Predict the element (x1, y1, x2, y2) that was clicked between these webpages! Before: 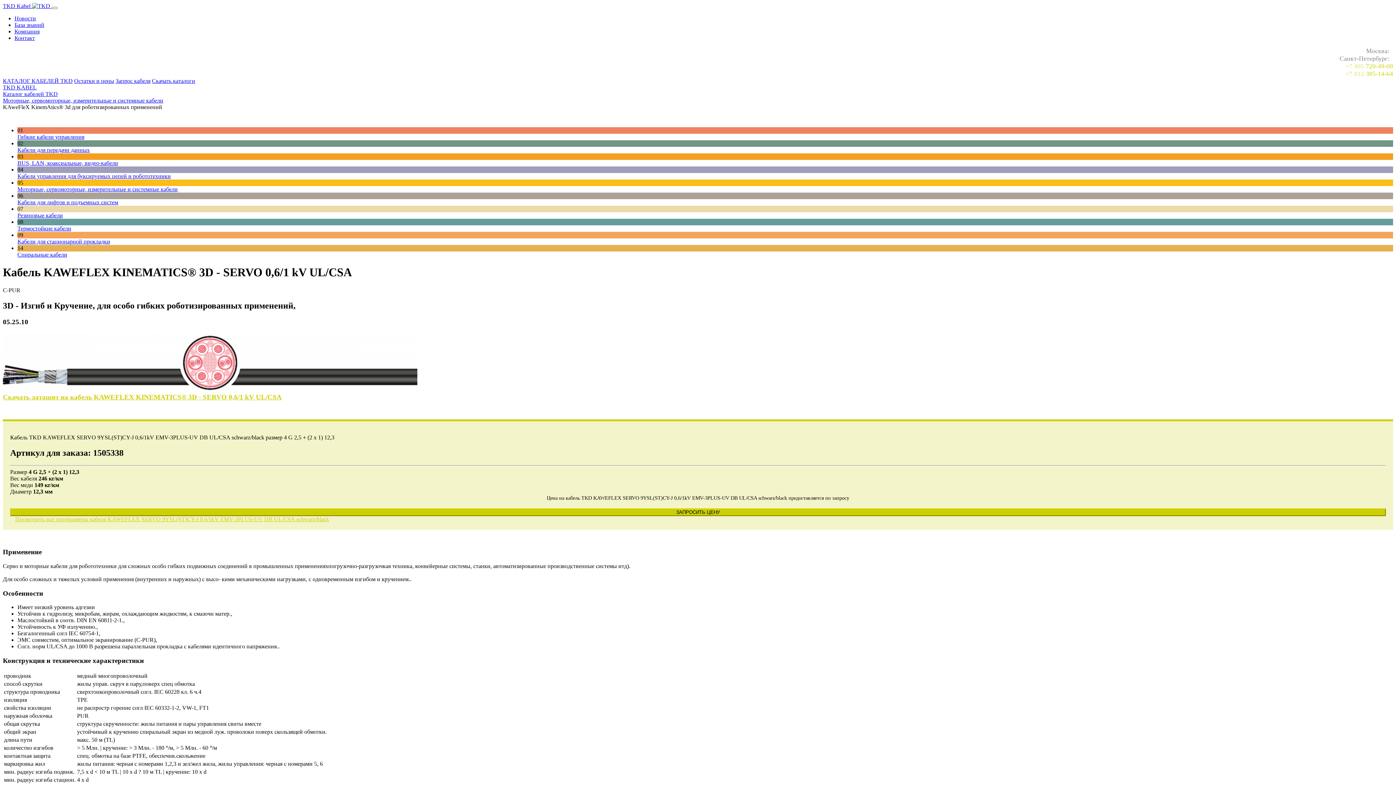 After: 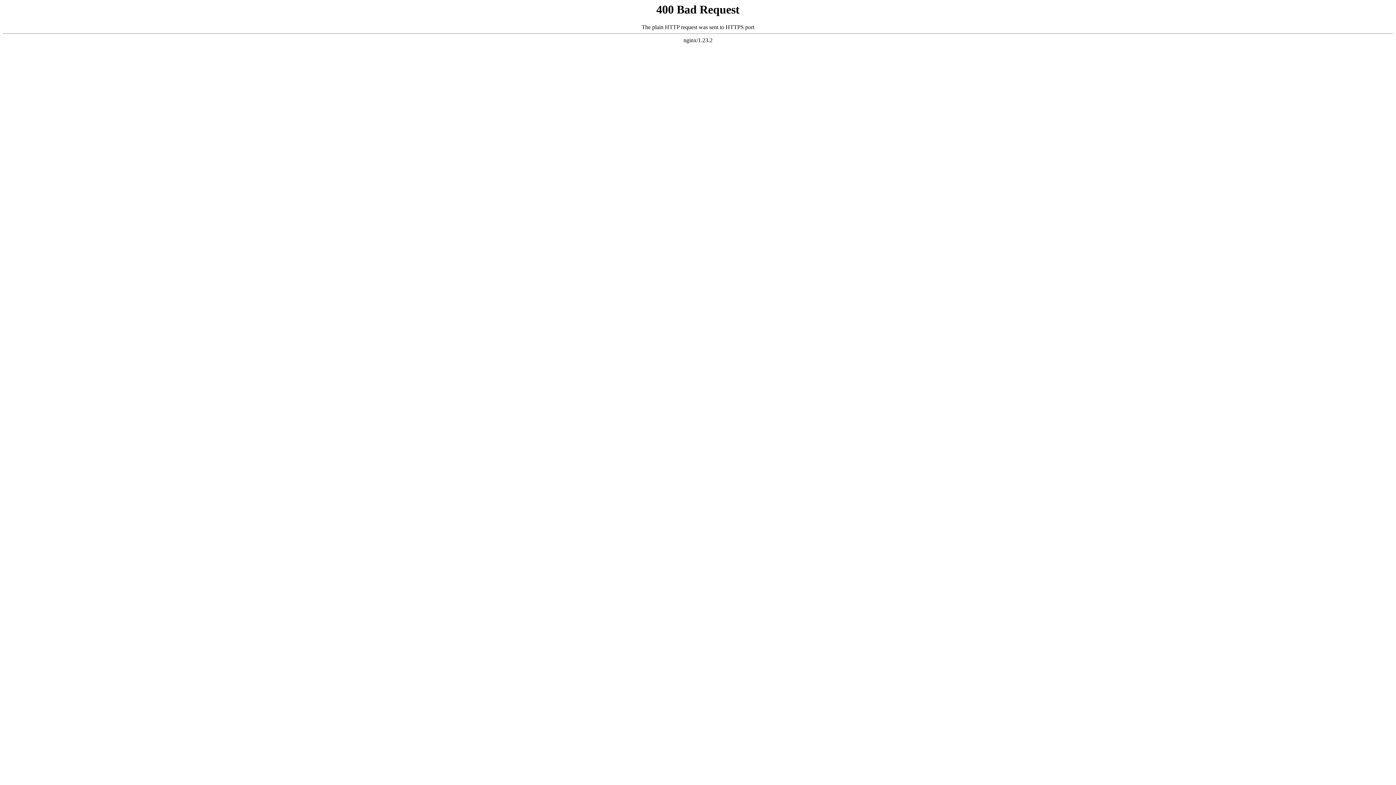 Action: label: Скачать даташит на кабель KAWEFLEX KINEMATICS® 3D - SERVO 0,6/1 kV UL/CSA bbox: (2, 393, 281, 401)